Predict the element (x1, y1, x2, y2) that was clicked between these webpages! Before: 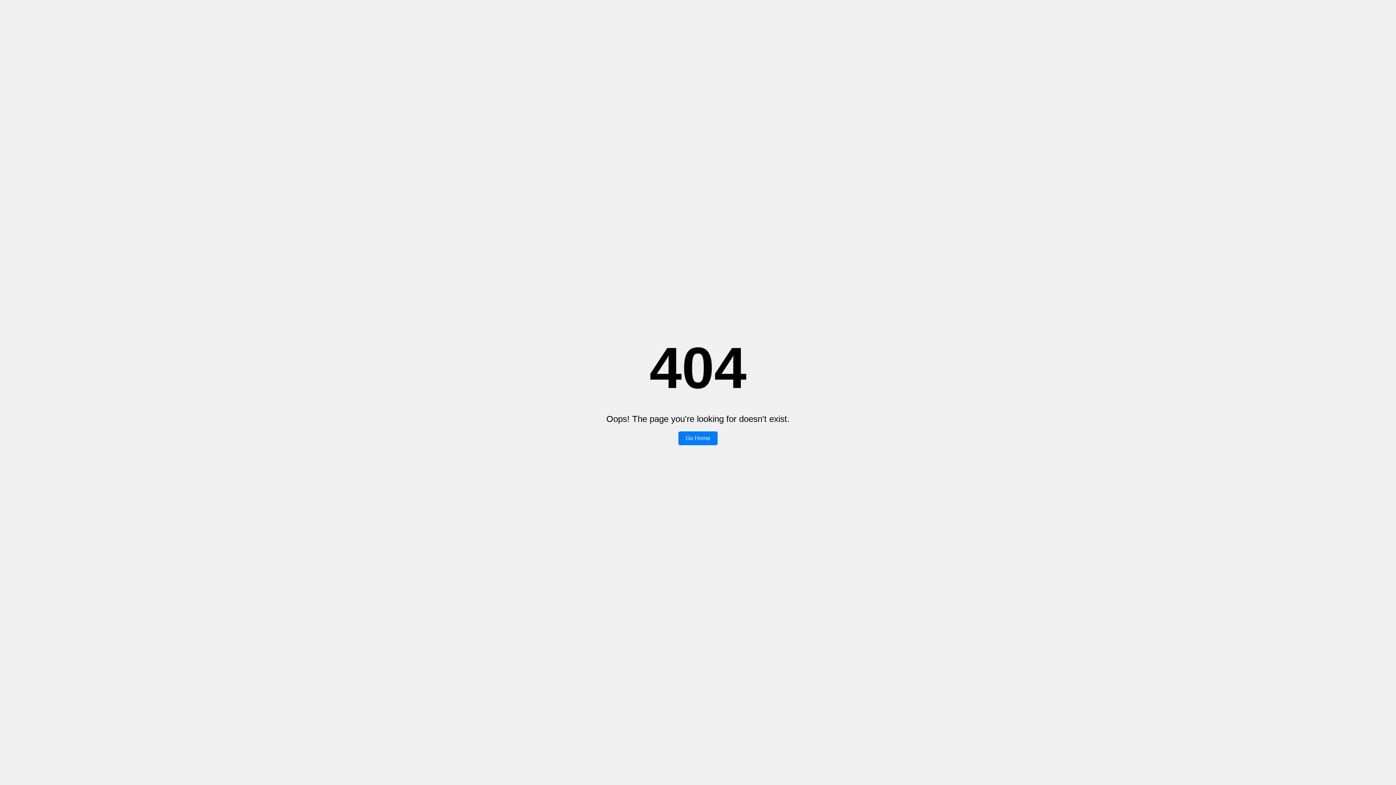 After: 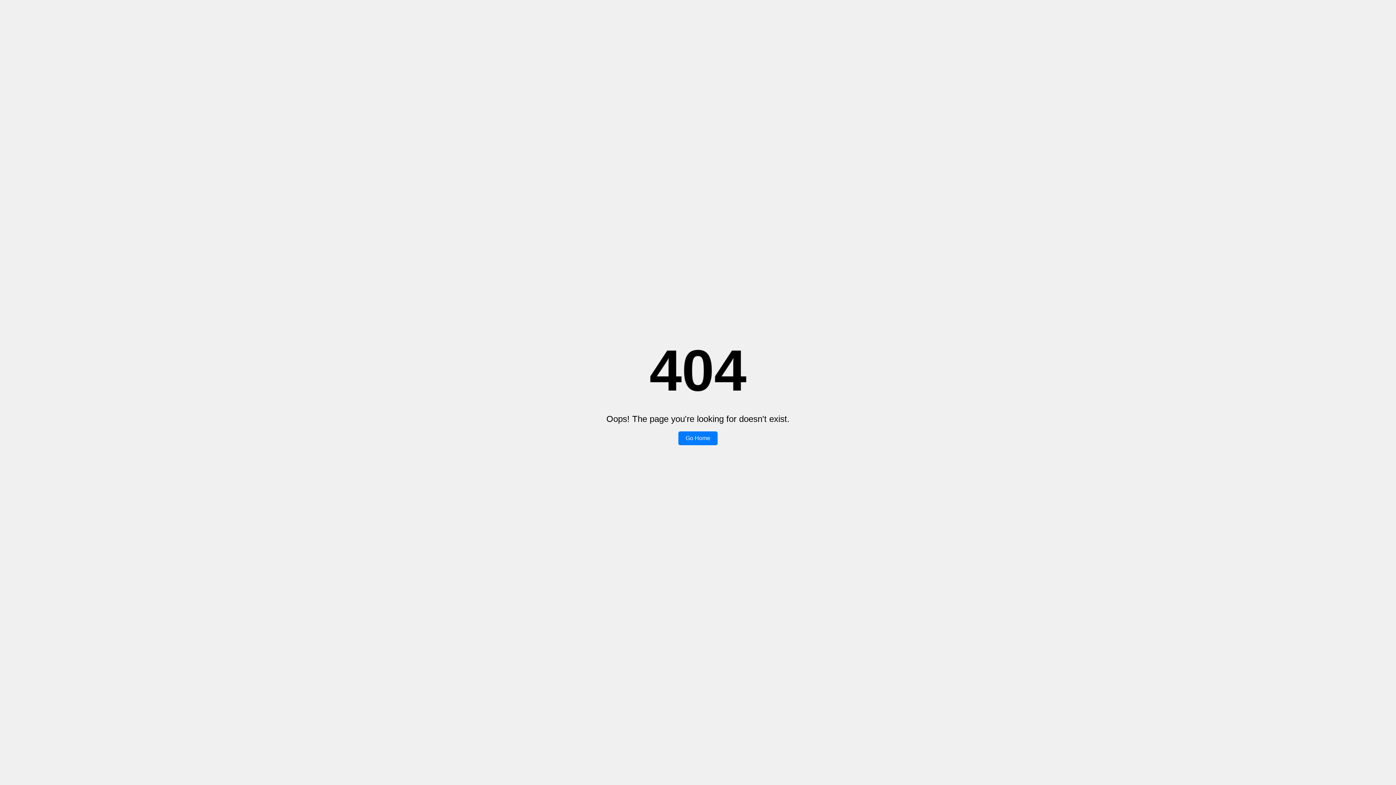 Action: bbox: (678, 431, 717, 445) label: Go Home